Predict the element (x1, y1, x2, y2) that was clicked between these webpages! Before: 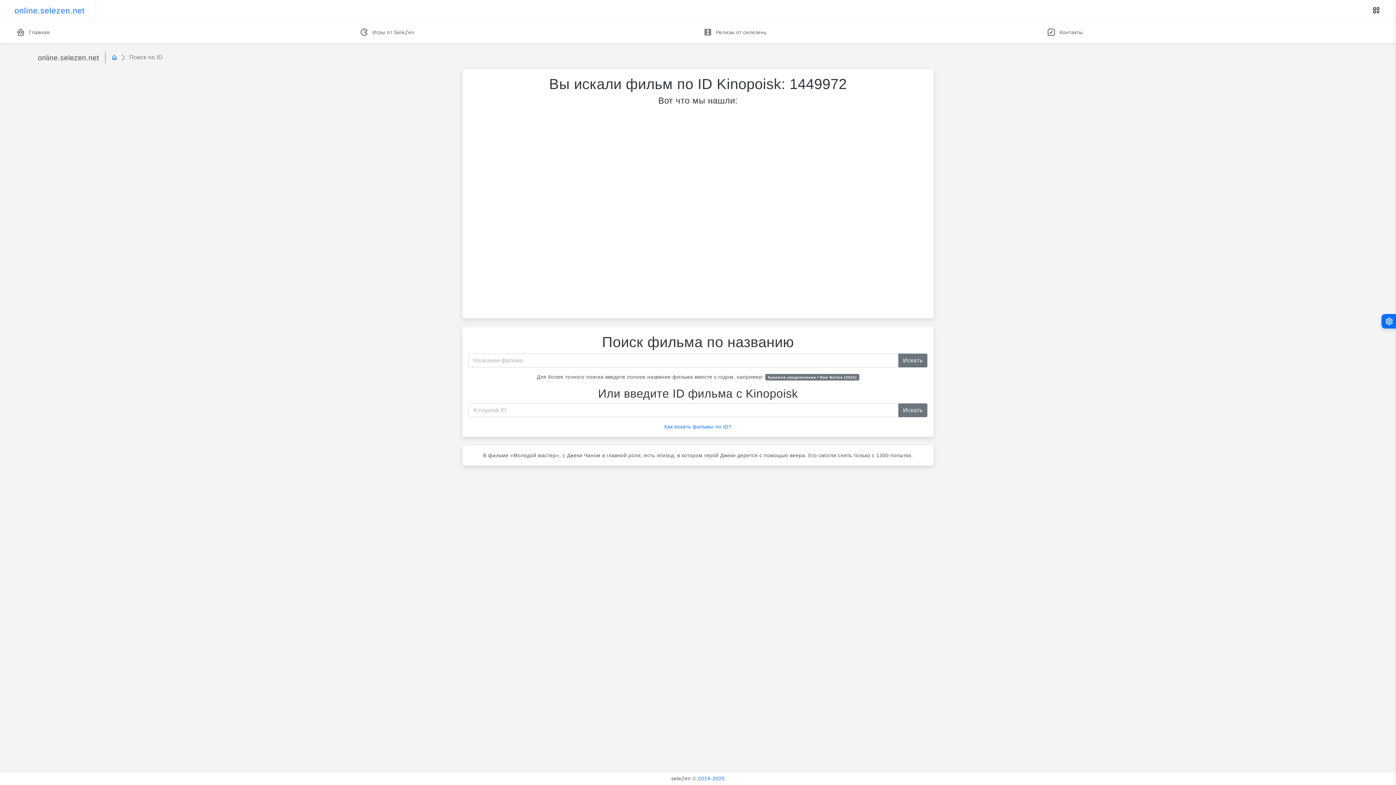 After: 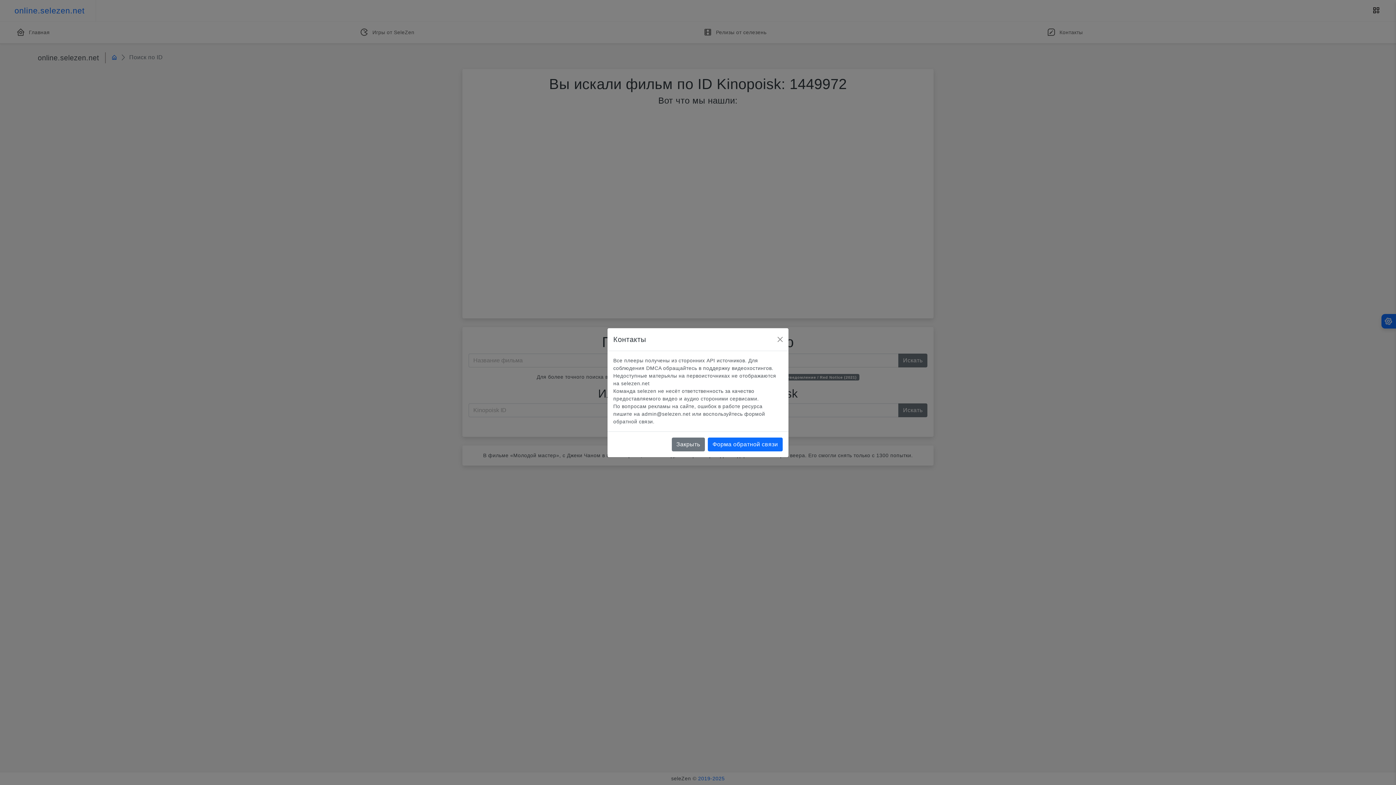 Action: bbox: (1041, 24, 1385, 40) label: Контакты